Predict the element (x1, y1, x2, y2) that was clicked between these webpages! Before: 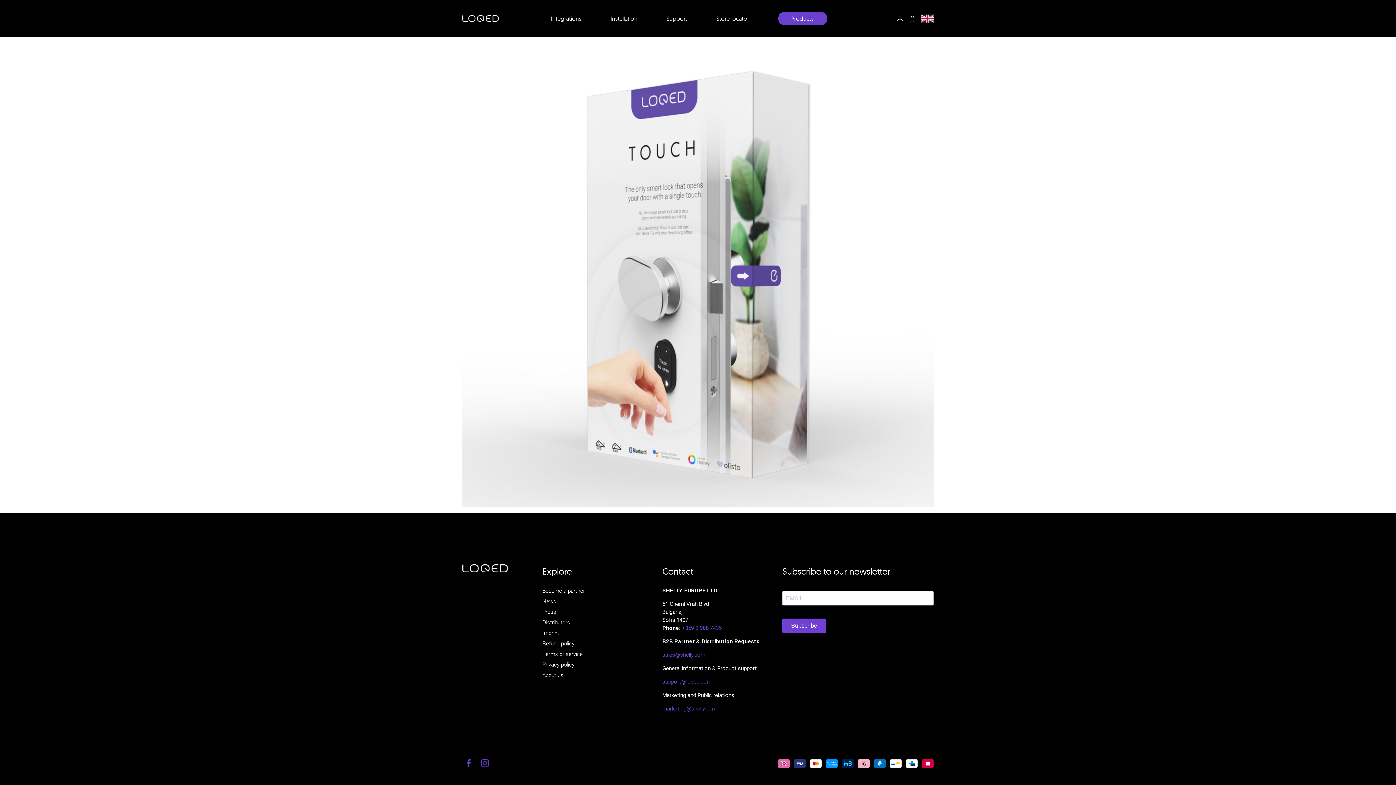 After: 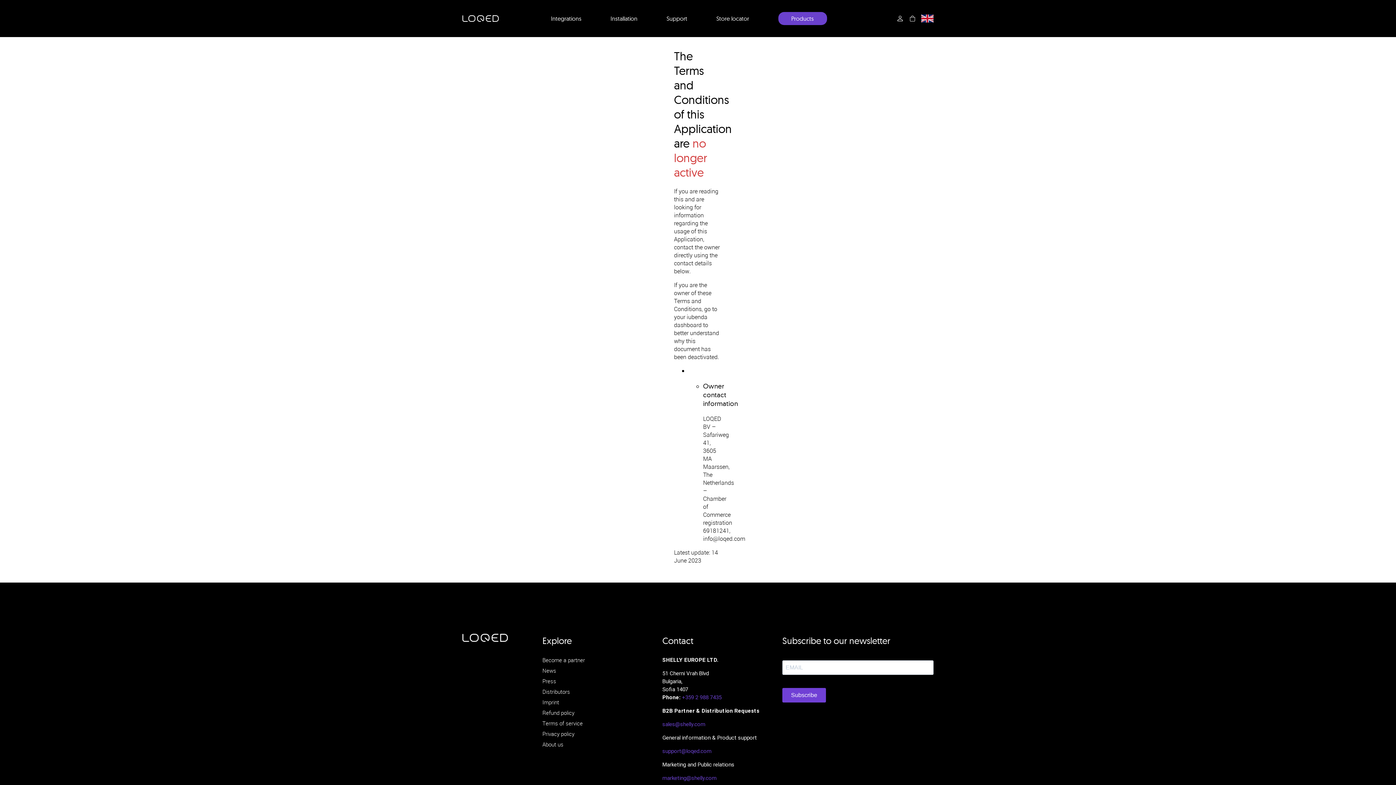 Action: bbox: (542, 650, 582, 657) label: Terms of service